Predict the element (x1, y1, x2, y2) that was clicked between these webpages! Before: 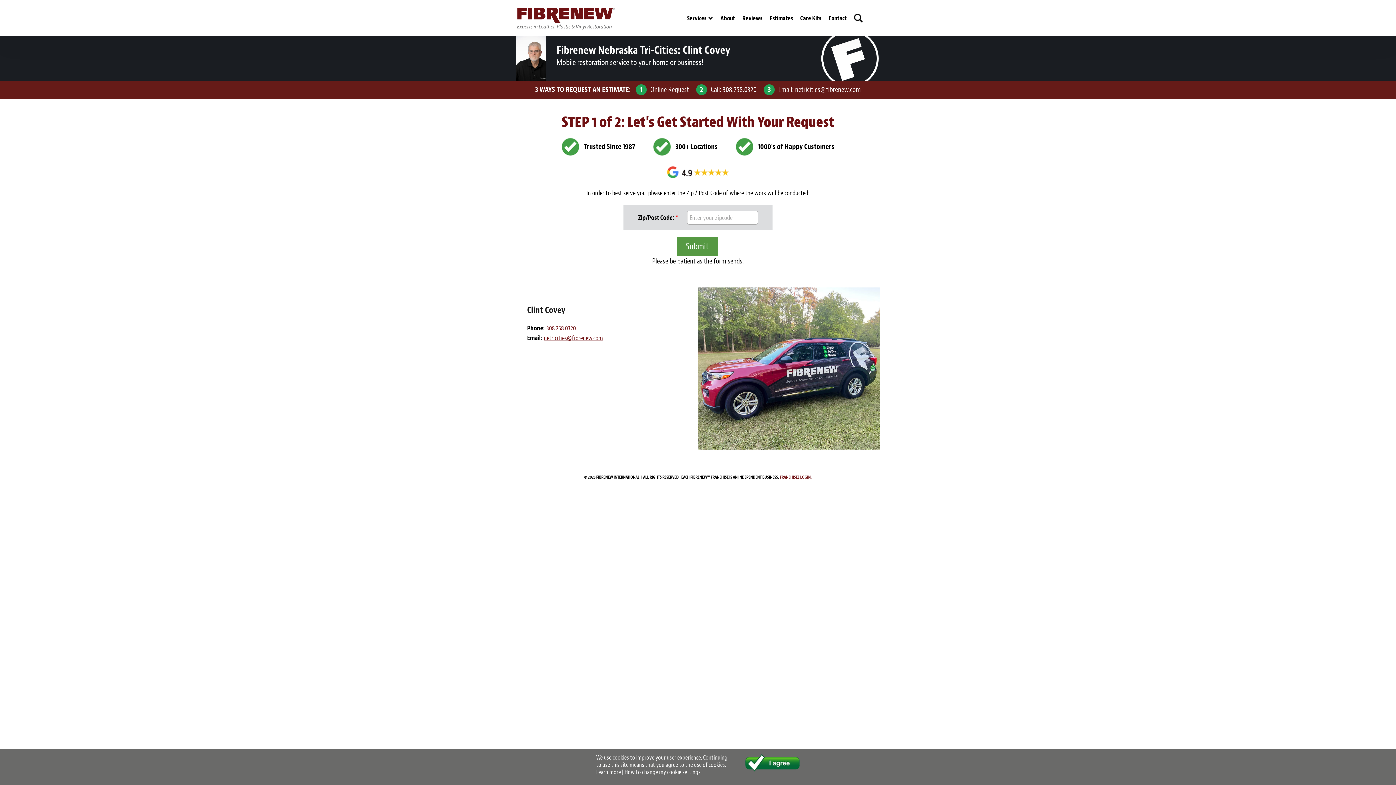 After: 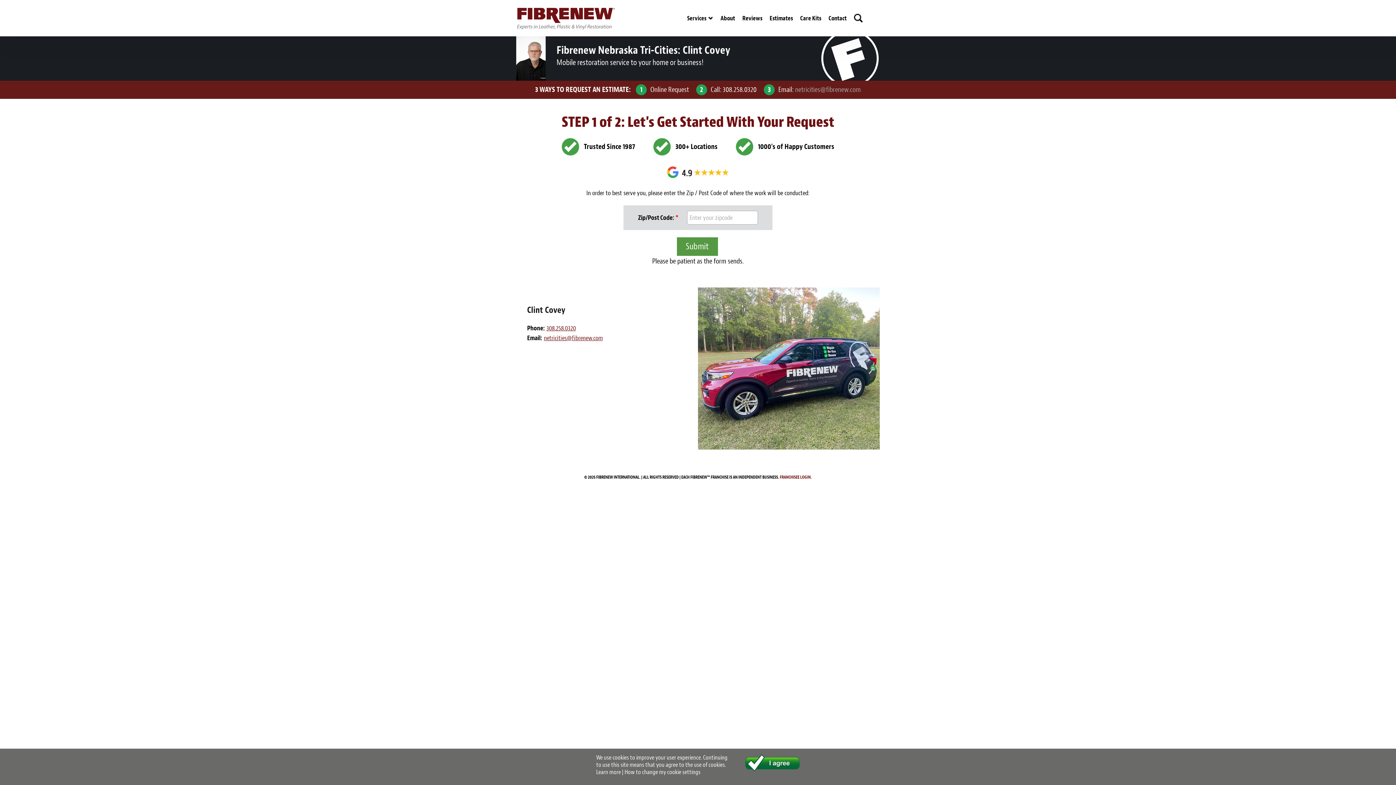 Action: label: netricities@fibrenew.com bbox: (795, 85, 861, 94)